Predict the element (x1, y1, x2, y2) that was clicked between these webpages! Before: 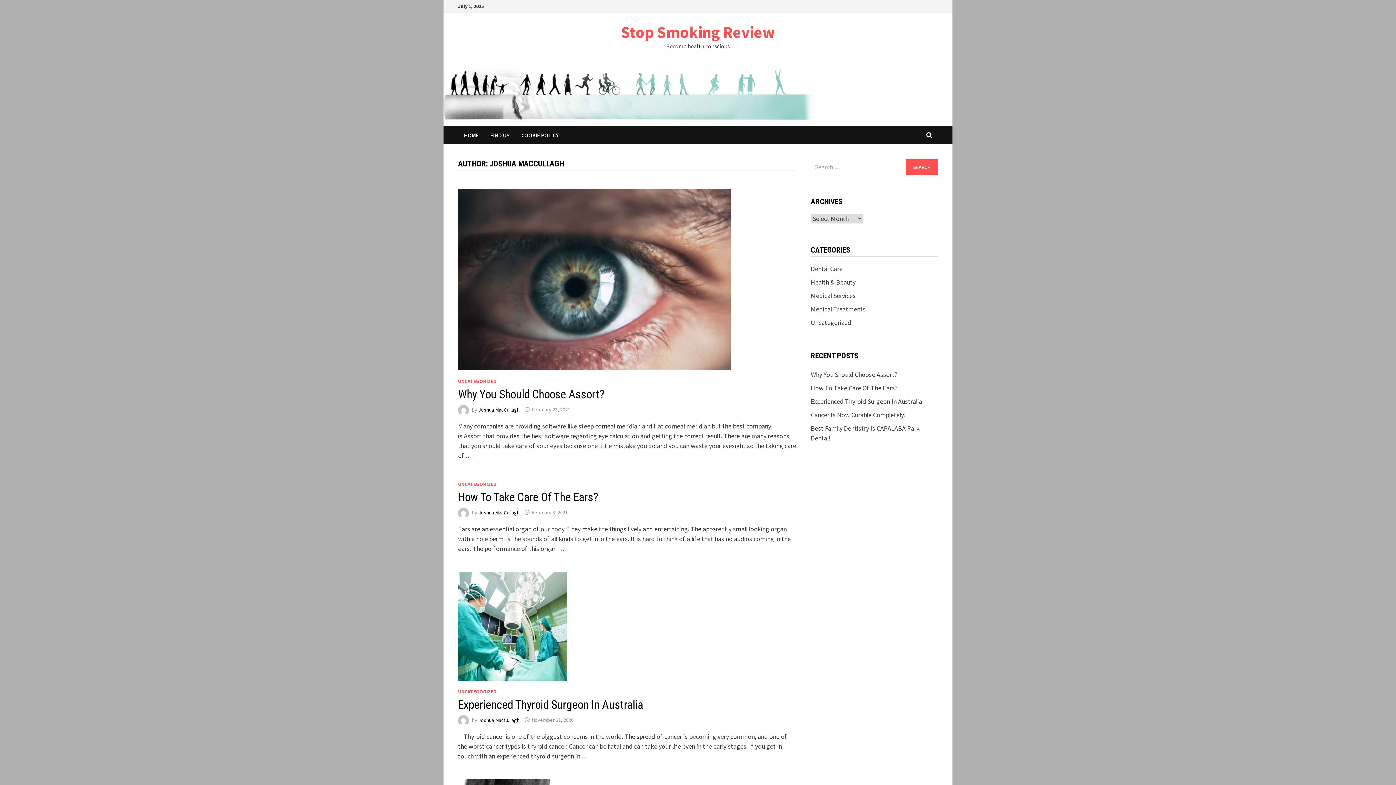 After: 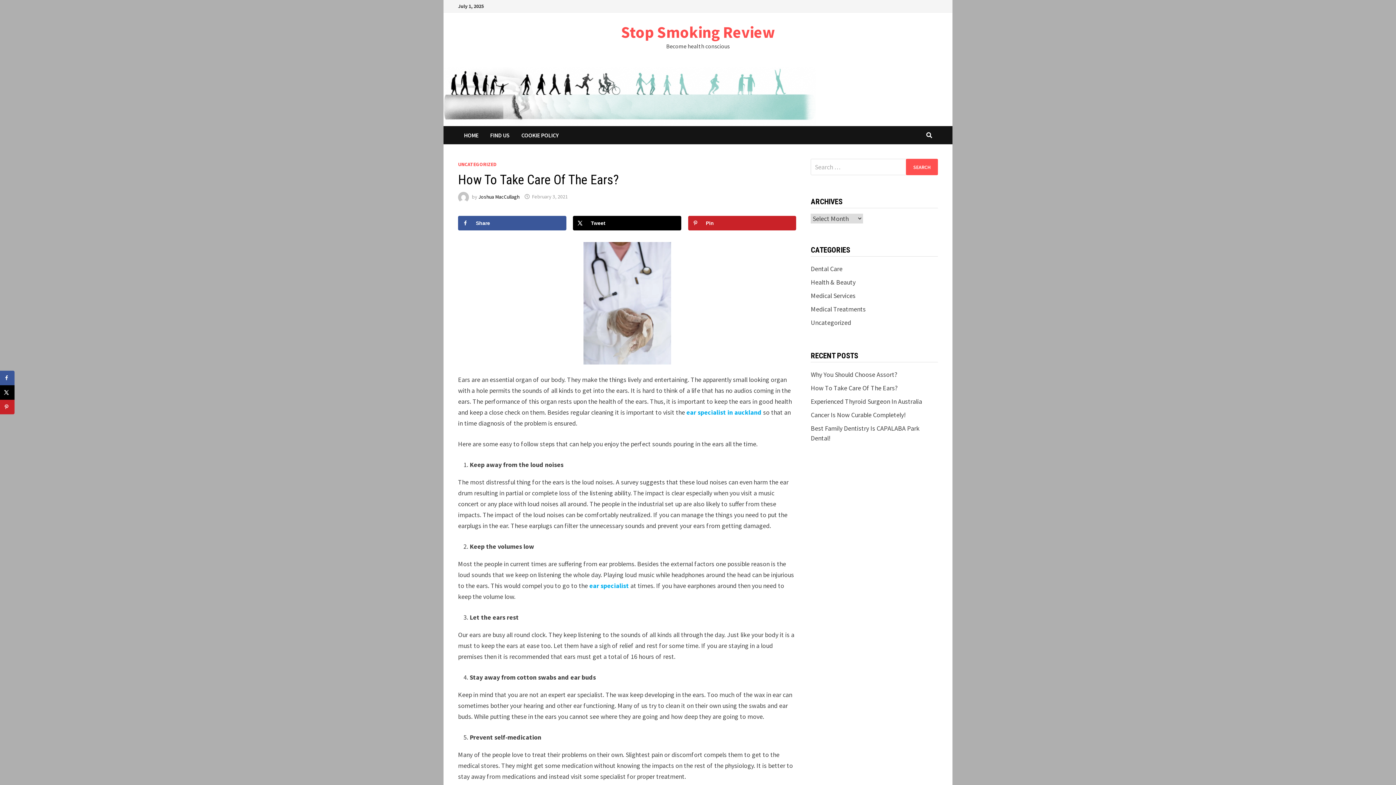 Action: label: How To Take Care Of The Ears? bbox: (458, 490, 598, 504)